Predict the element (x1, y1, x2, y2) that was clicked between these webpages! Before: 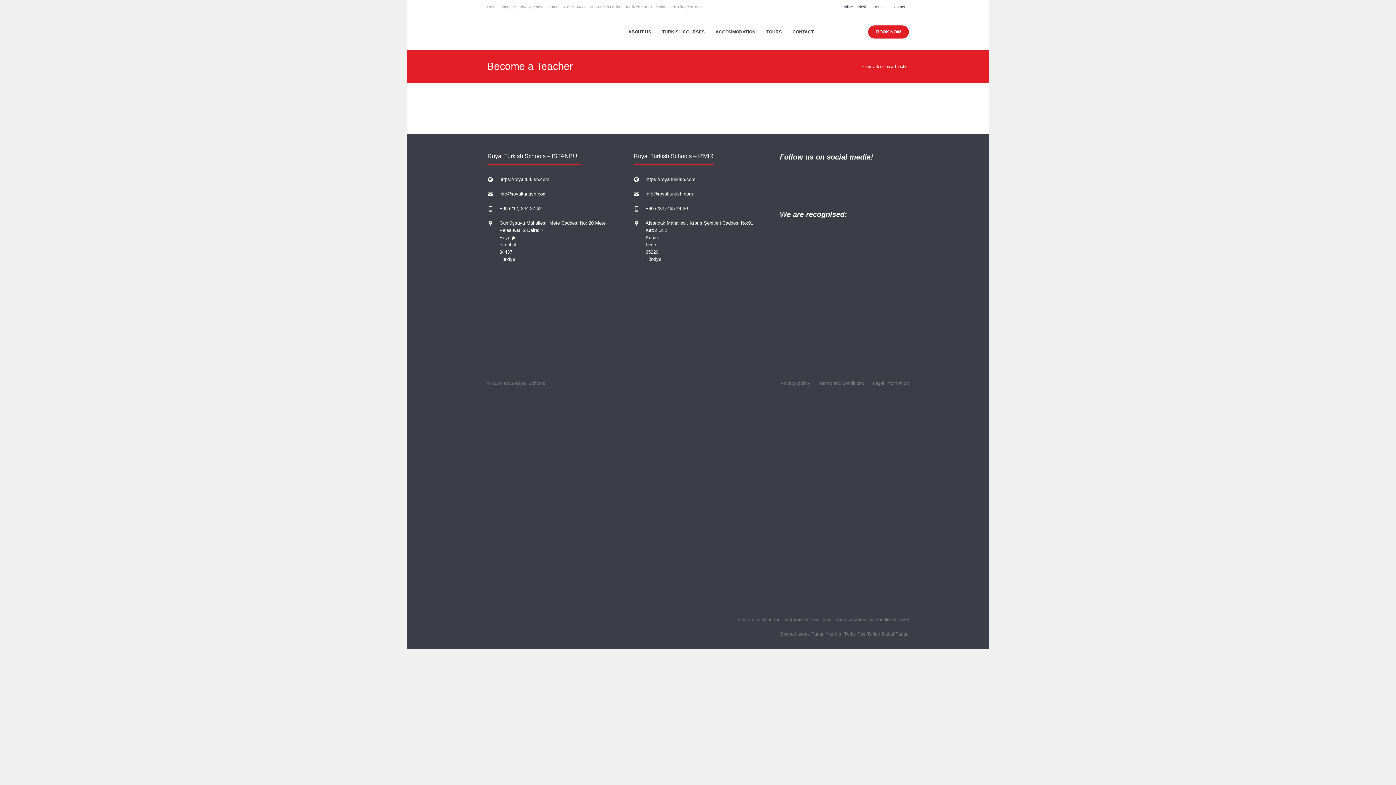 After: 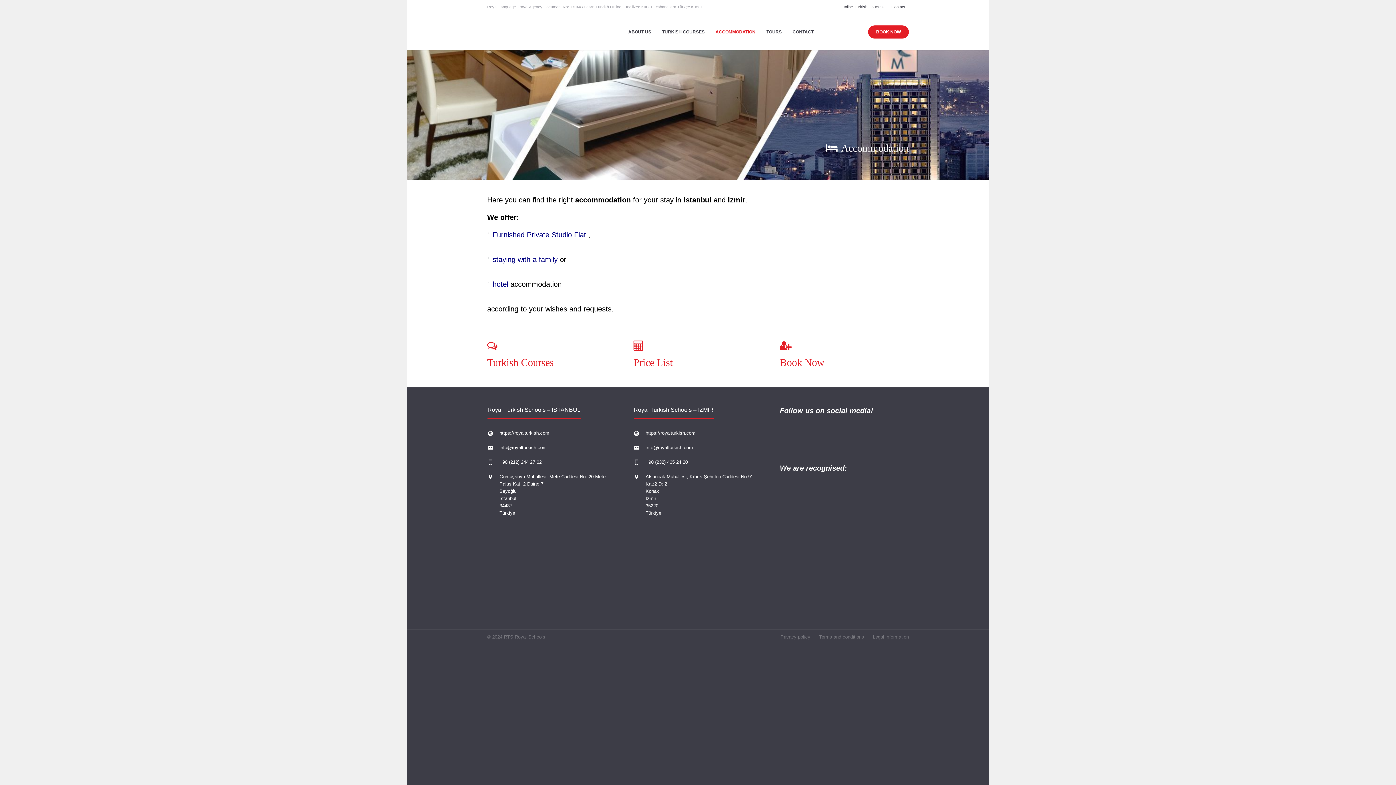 Action: bbox: (710, 13, 761, 50) label: ACCOMMODATION